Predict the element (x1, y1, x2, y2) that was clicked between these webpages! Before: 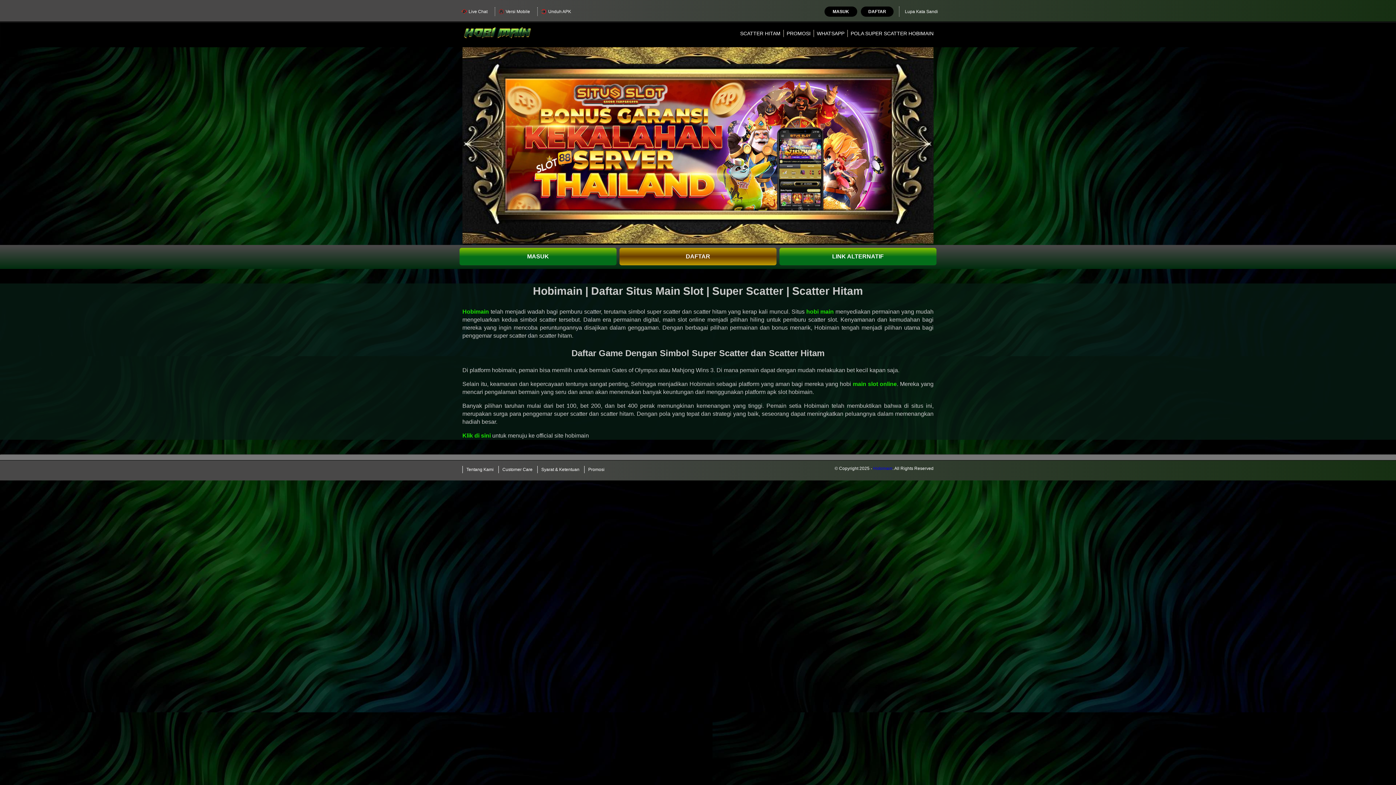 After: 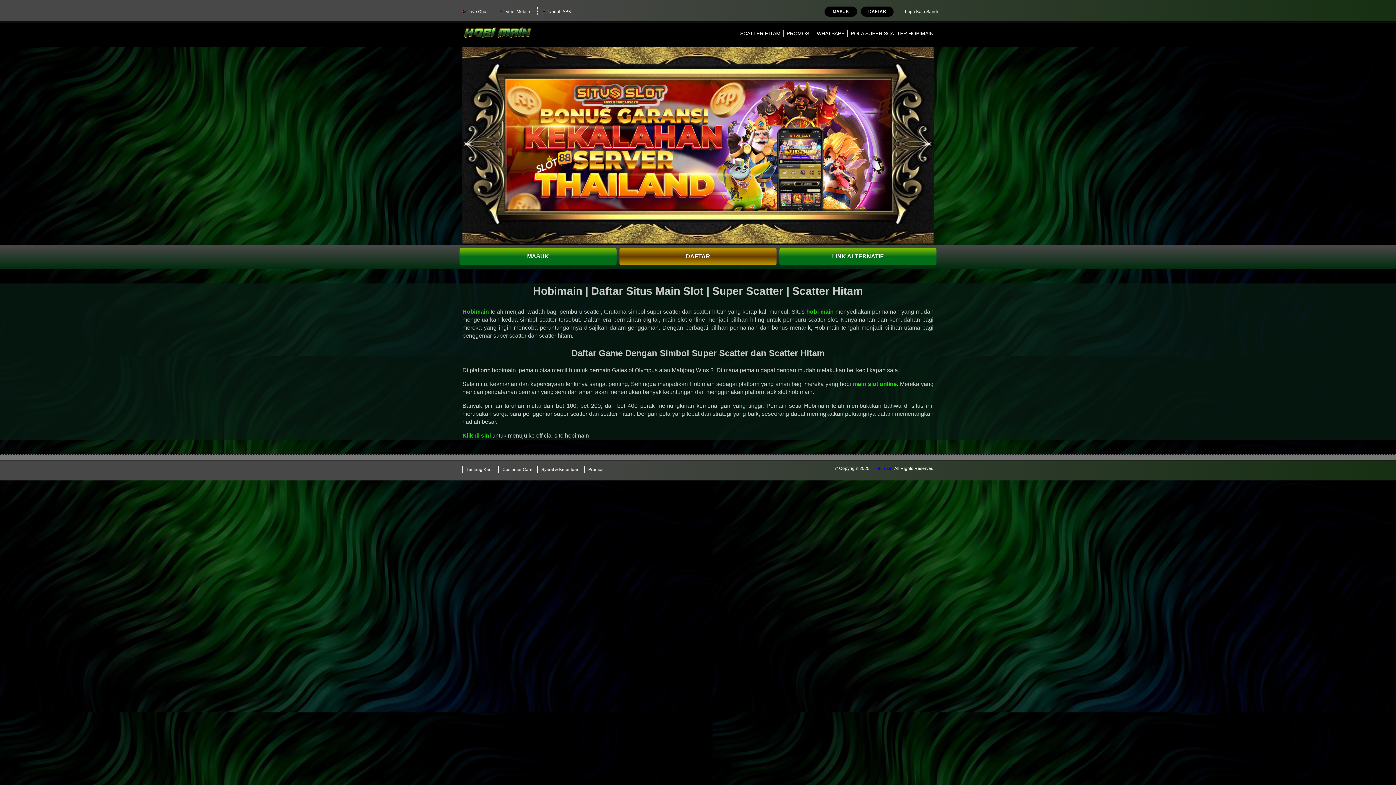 Action: bbox: (462, 21, 533, 45)